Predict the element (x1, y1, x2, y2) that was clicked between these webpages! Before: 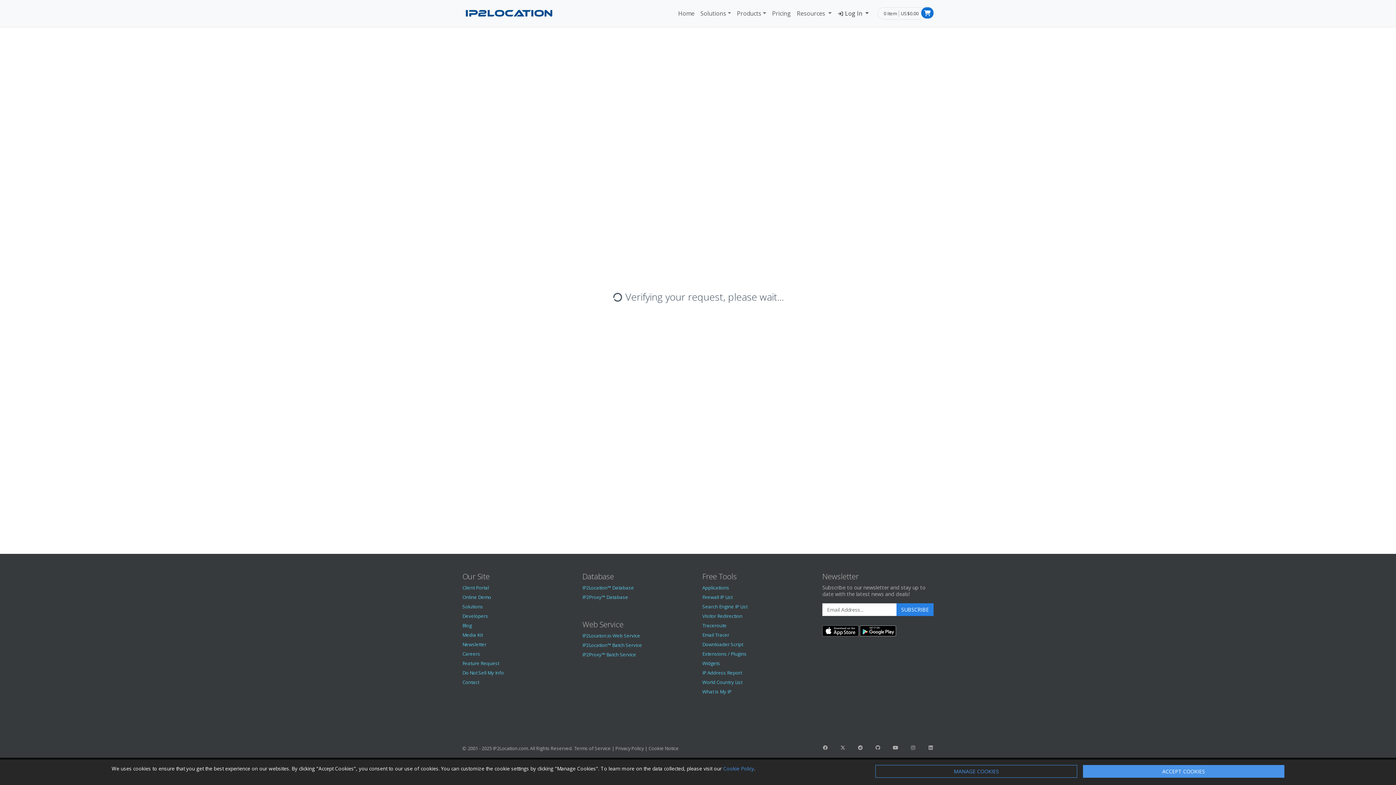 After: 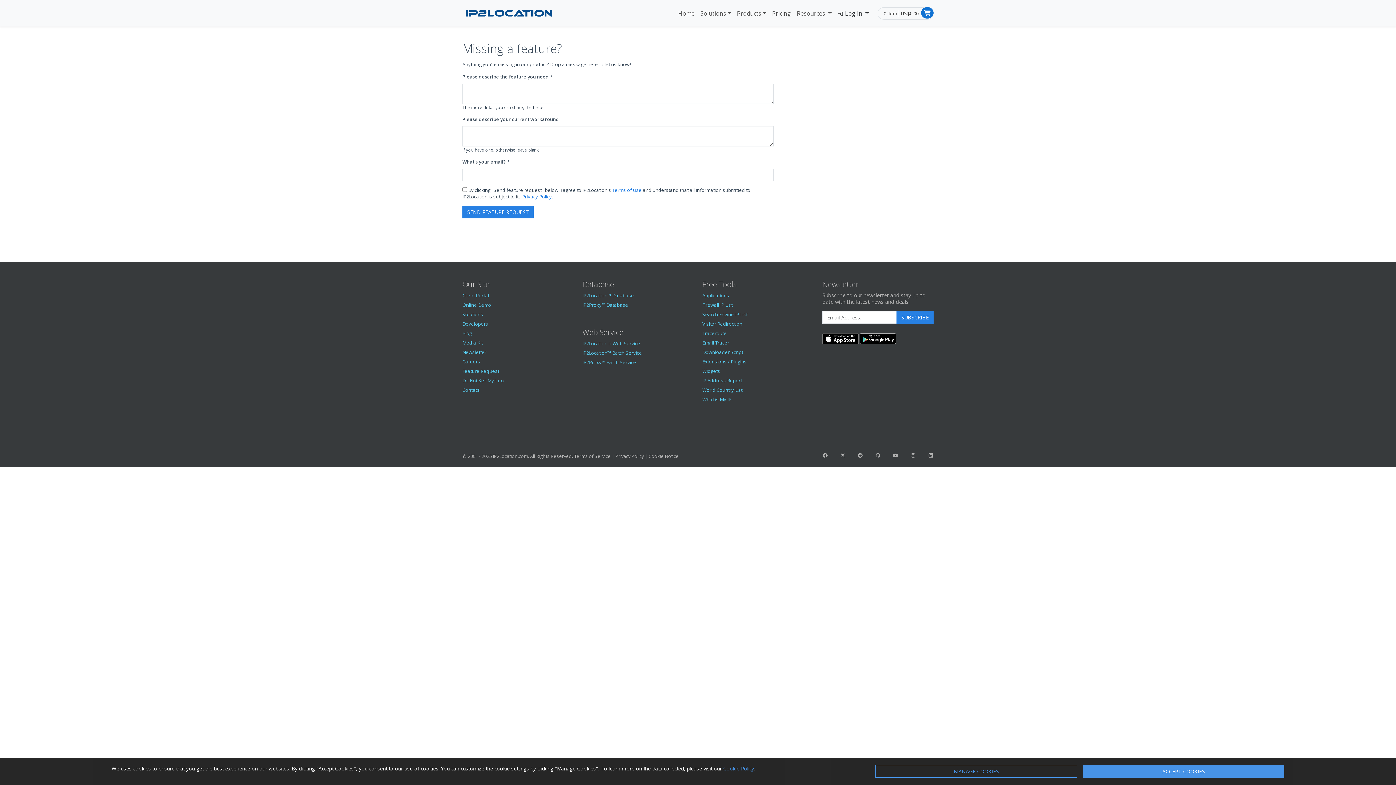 Action: label: Feature Request bbox: (462, 660, 499, 666)